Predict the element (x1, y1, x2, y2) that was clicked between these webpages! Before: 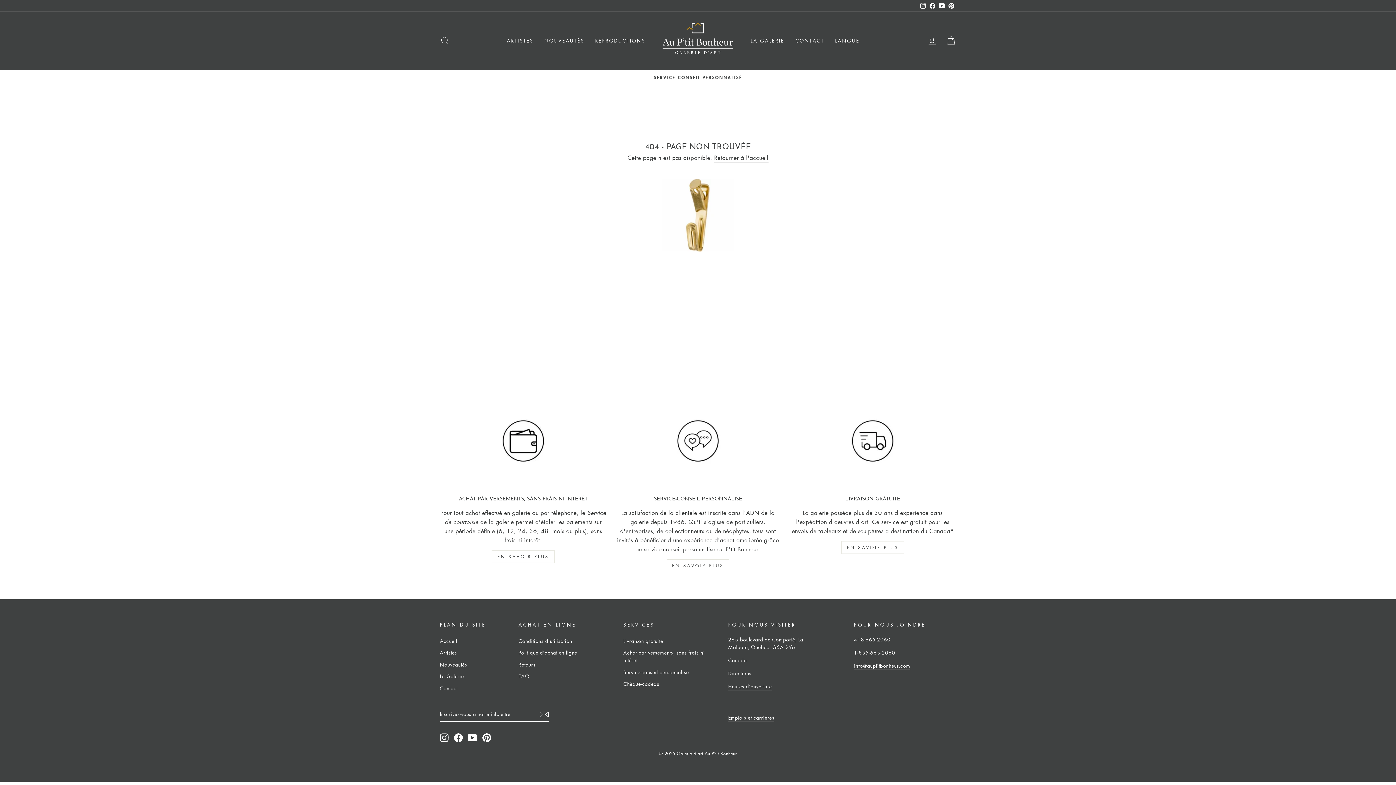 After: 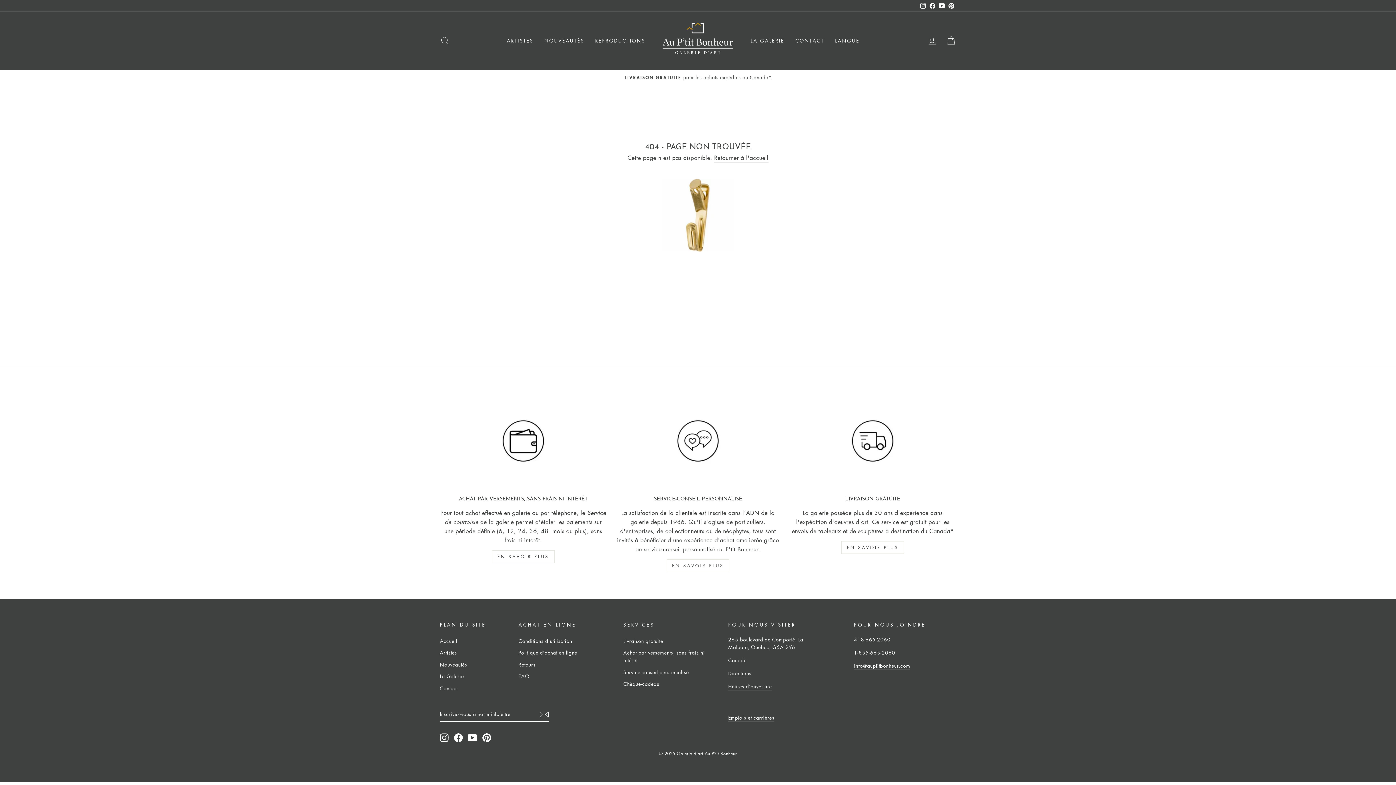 Action: bbox: (937, 0, 946, 11) label: YouTube